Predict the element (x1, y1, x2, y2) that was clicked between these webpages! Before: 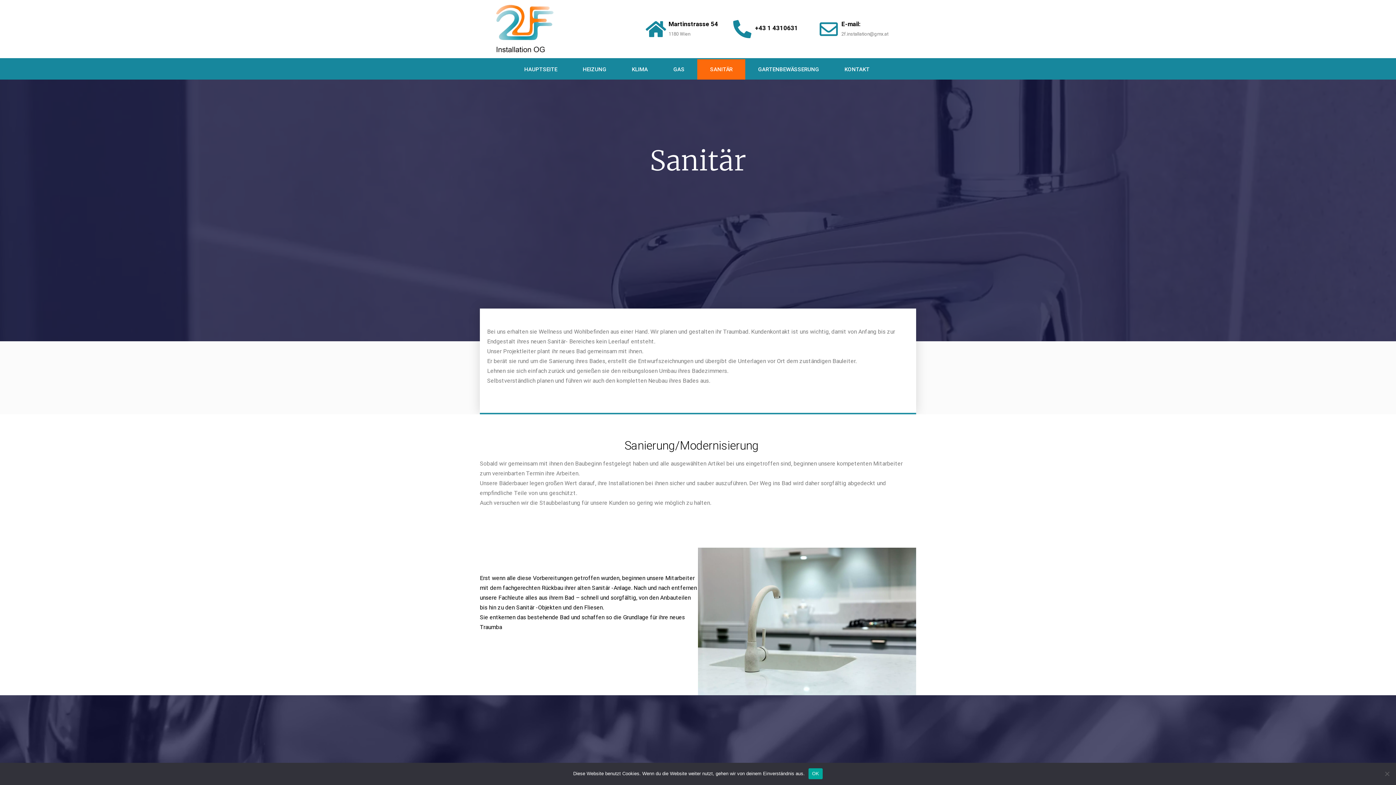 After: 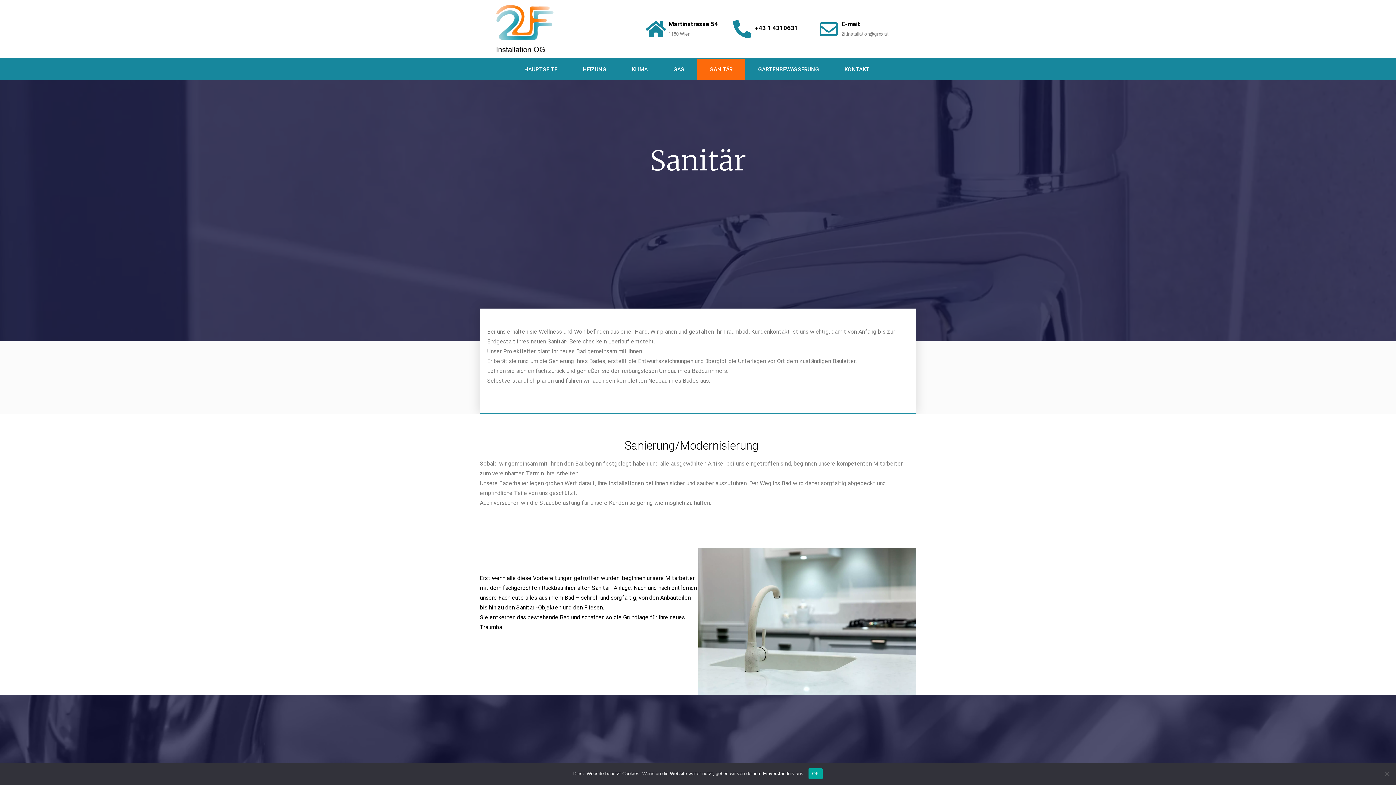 Action: bbox: (697, 59, 745, 79) label: SANITÄR